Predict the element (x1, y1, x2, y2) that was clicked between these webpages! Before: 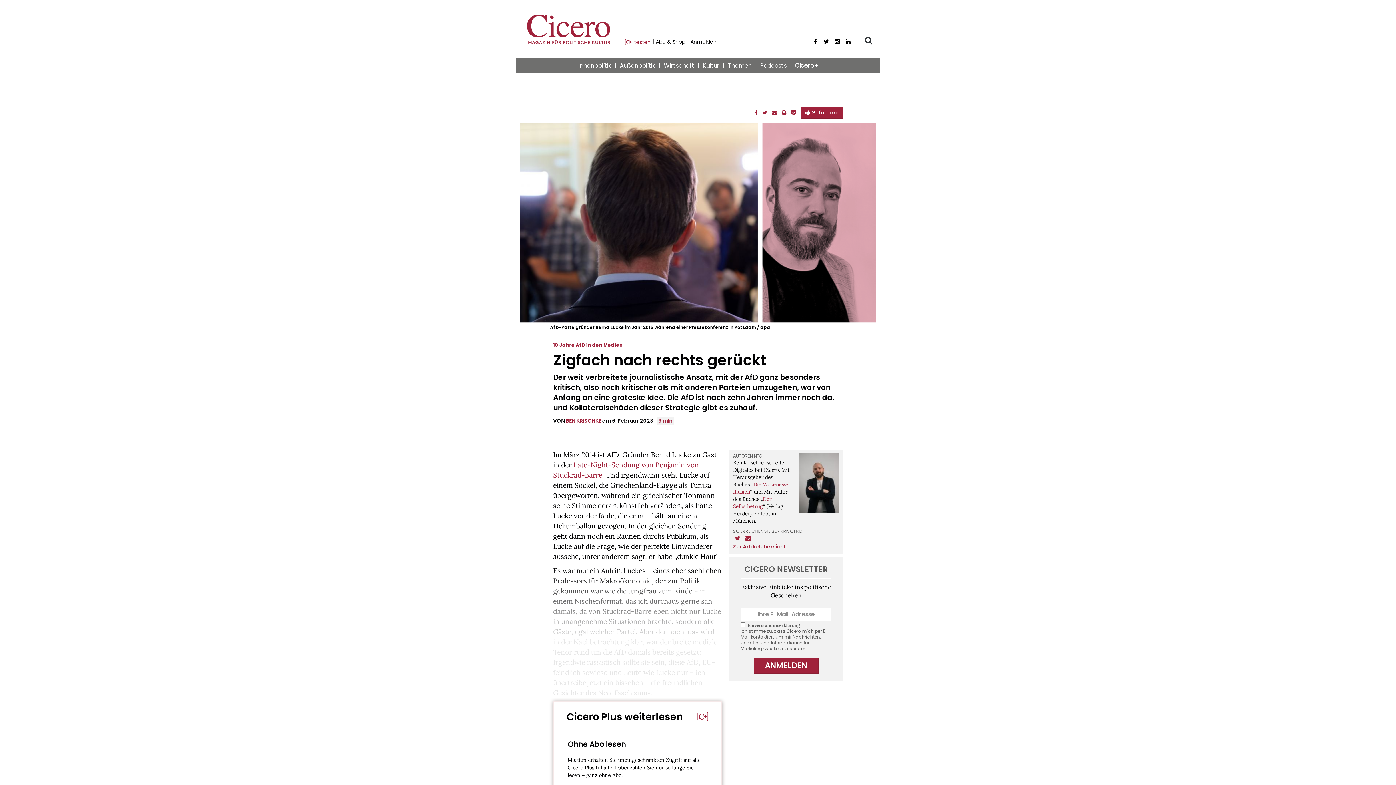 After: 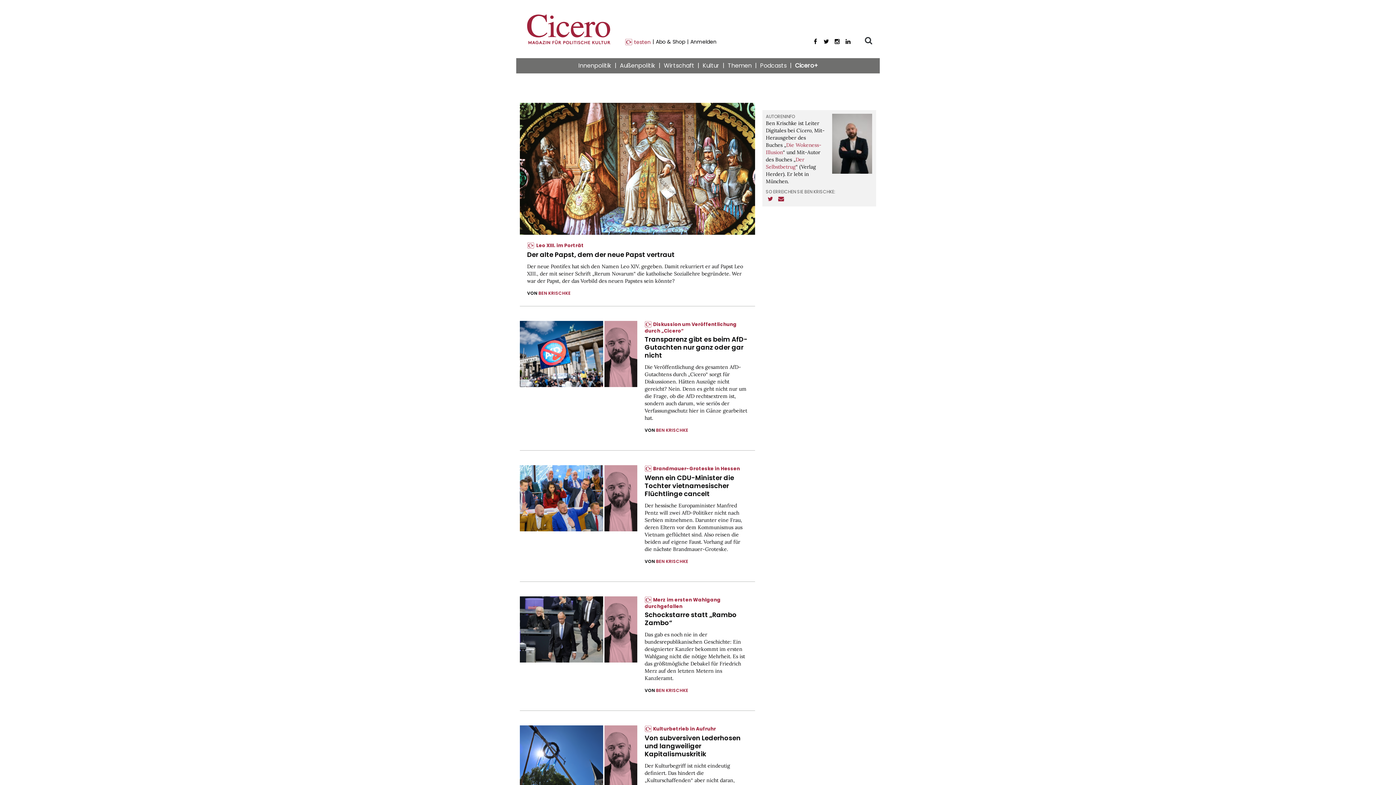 Action: bbox: (566, 417, 601, 424) label: BEN KRISCHKE